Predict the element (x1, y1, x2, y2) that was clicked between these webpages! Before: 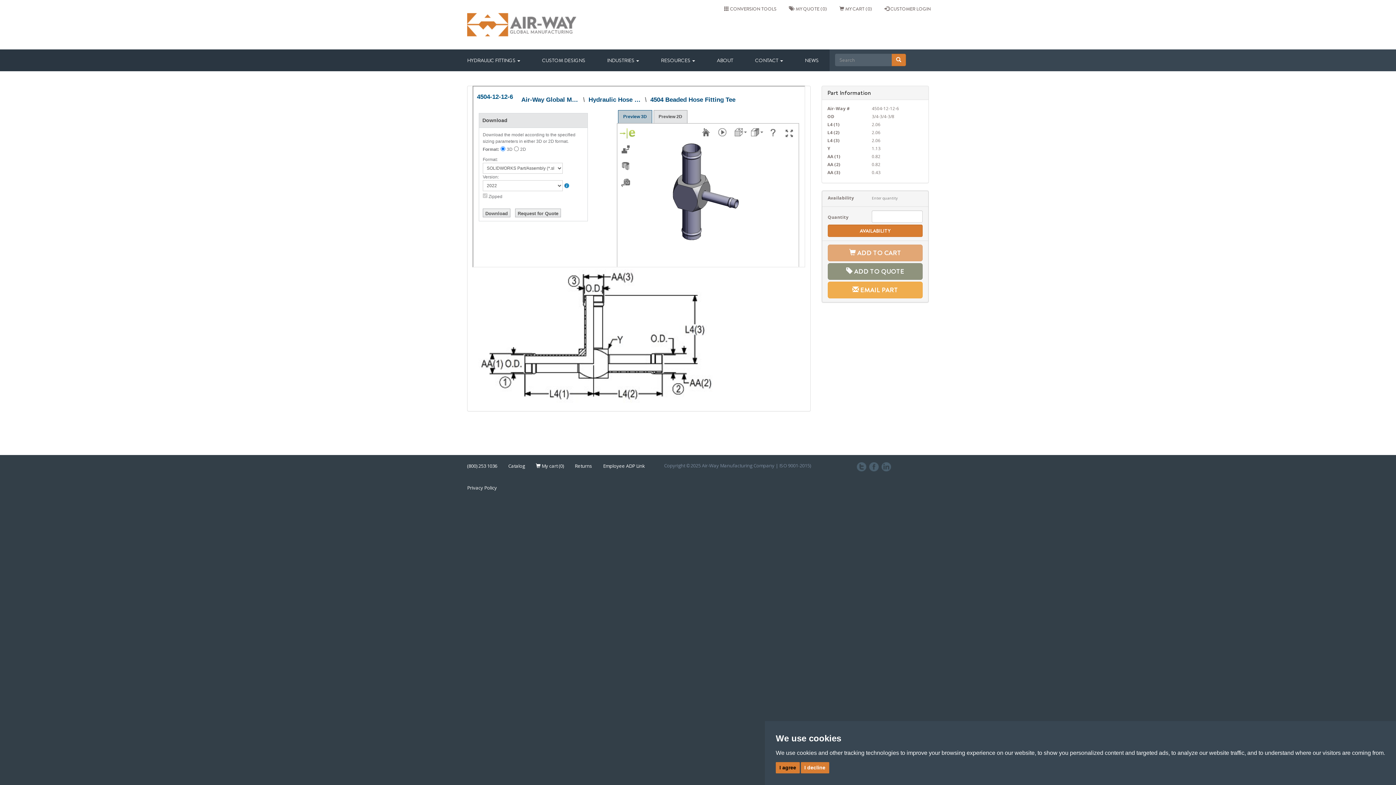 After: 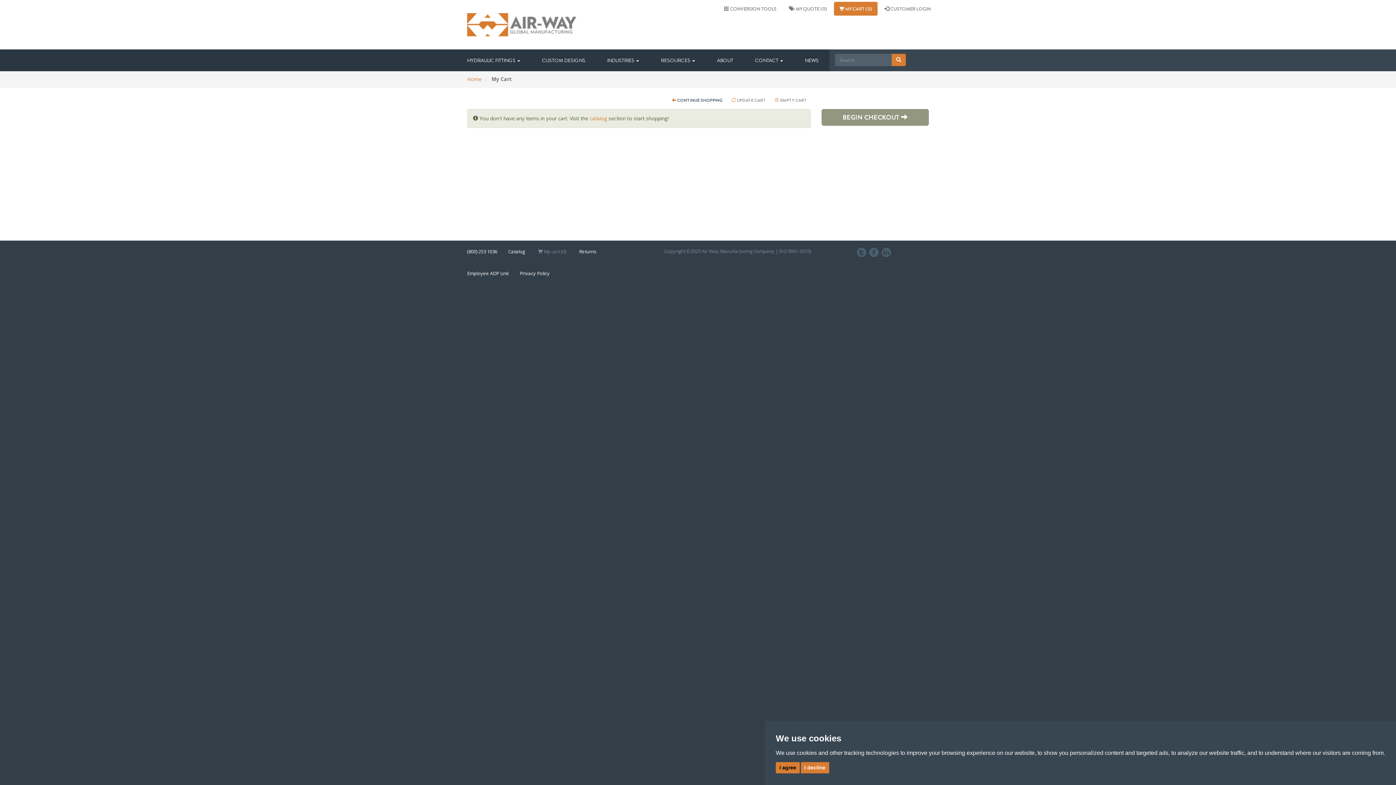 Action: bbox: (530, 455, 569, 477) label:  My cart (0)